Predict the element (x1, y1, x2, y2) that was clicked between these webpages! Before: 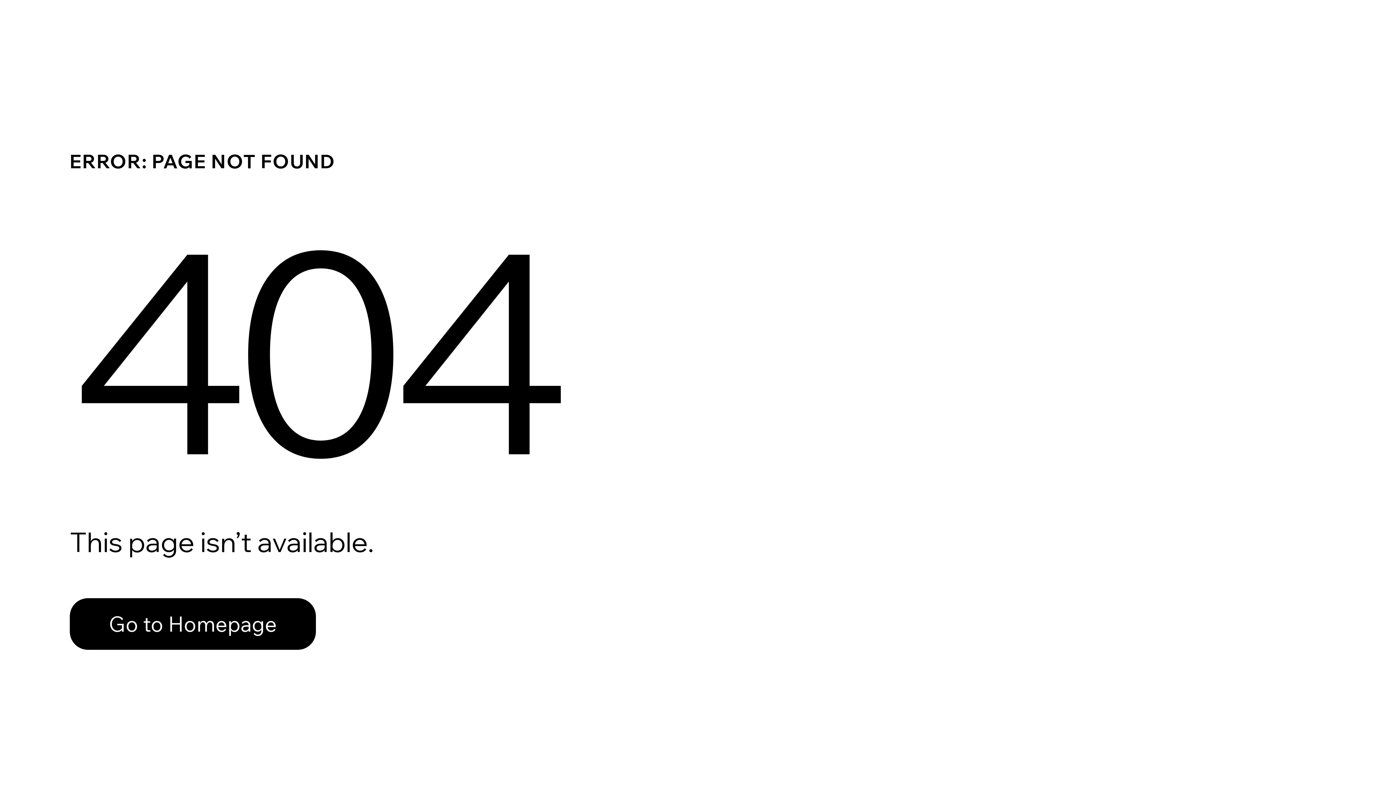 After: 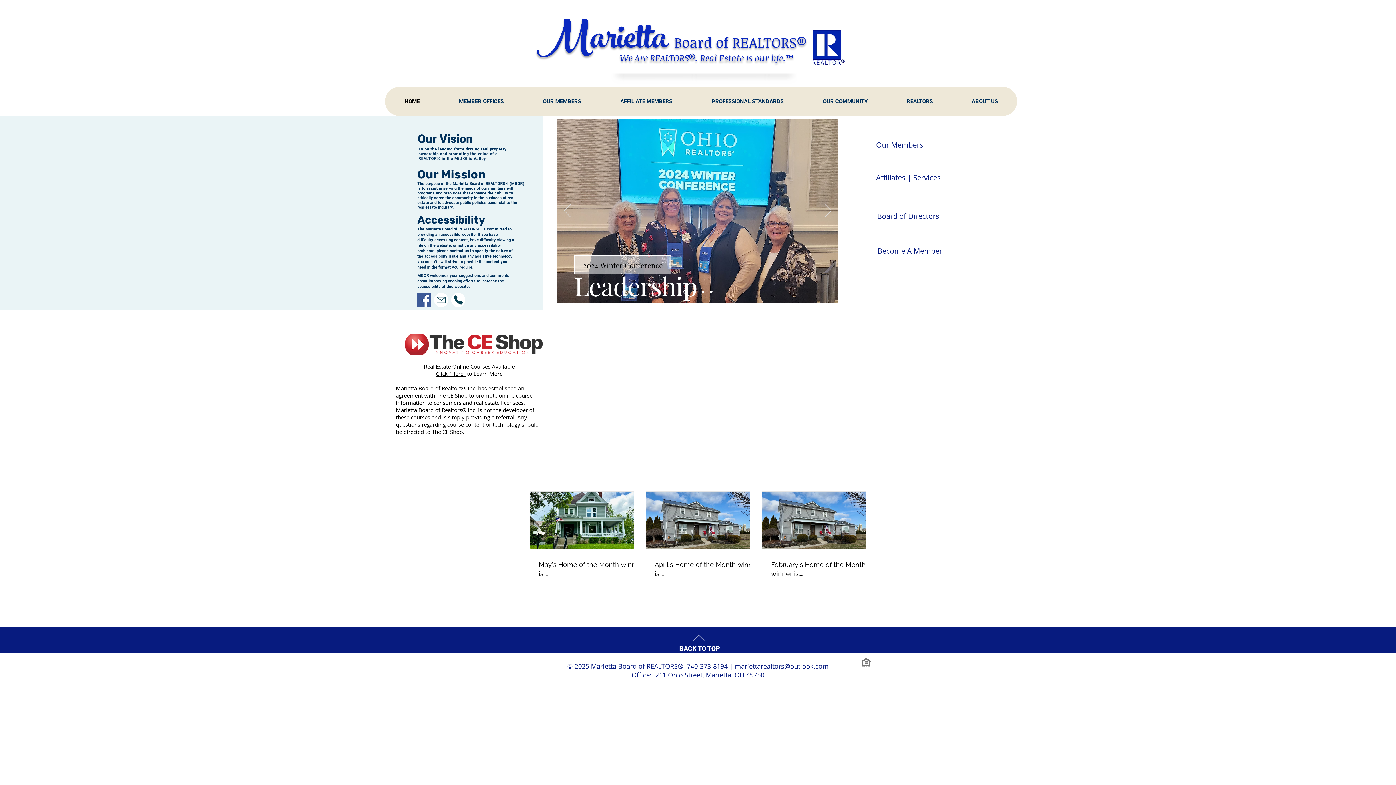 Action: label: Go to Homepage bbox: (69, 582, 768, 659)